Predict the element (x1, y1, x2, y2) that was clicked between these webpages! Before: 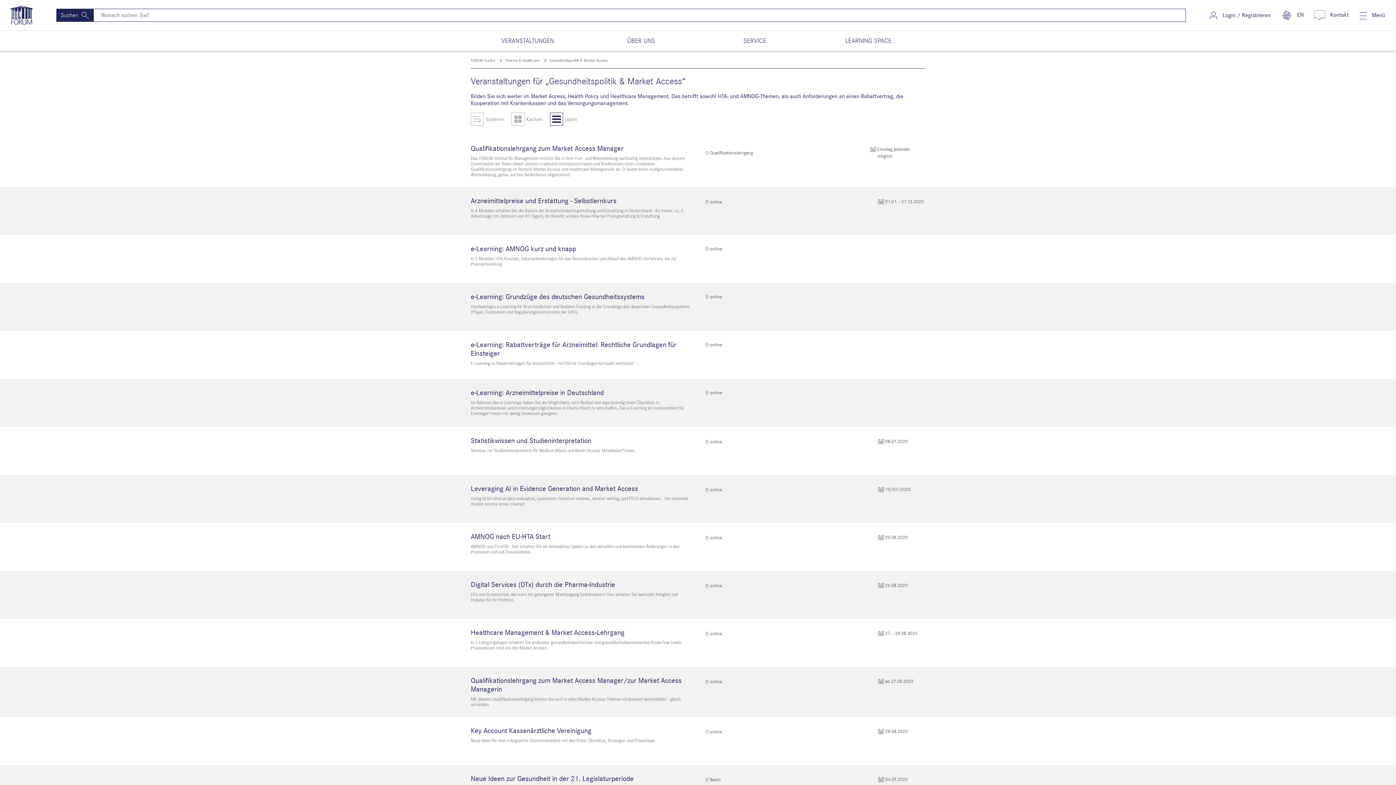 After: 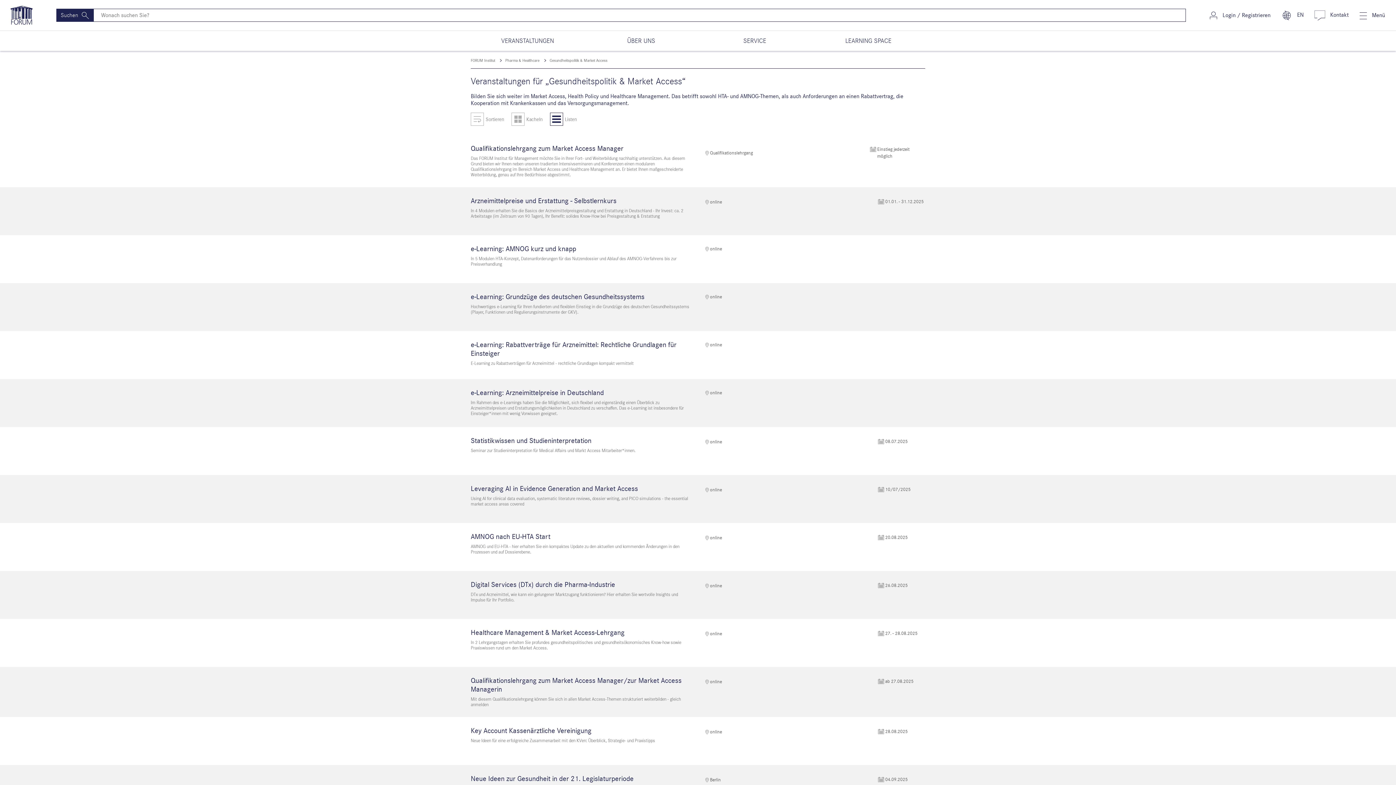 Action: bbox: (549, 58, 607, 62) label: Gesundheitspolitik & Market Access